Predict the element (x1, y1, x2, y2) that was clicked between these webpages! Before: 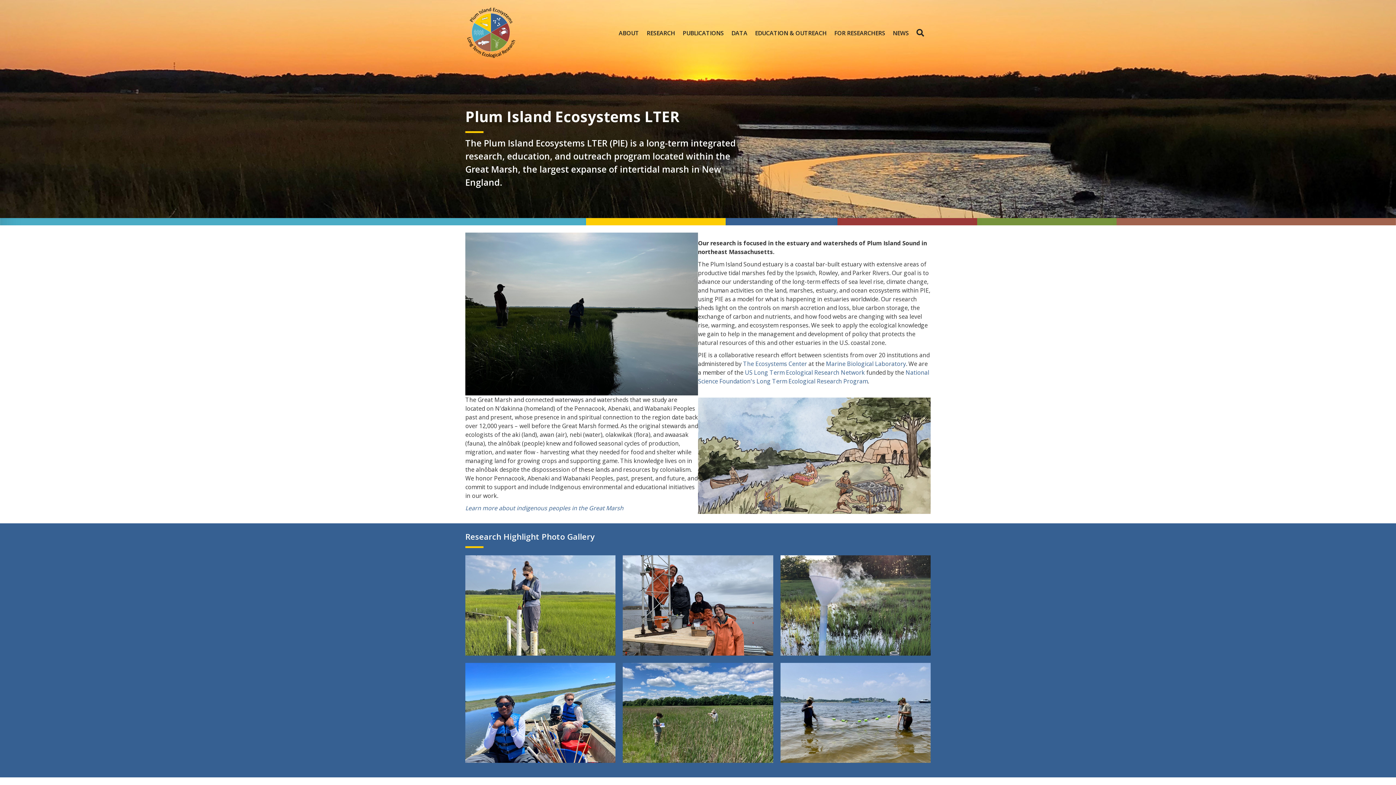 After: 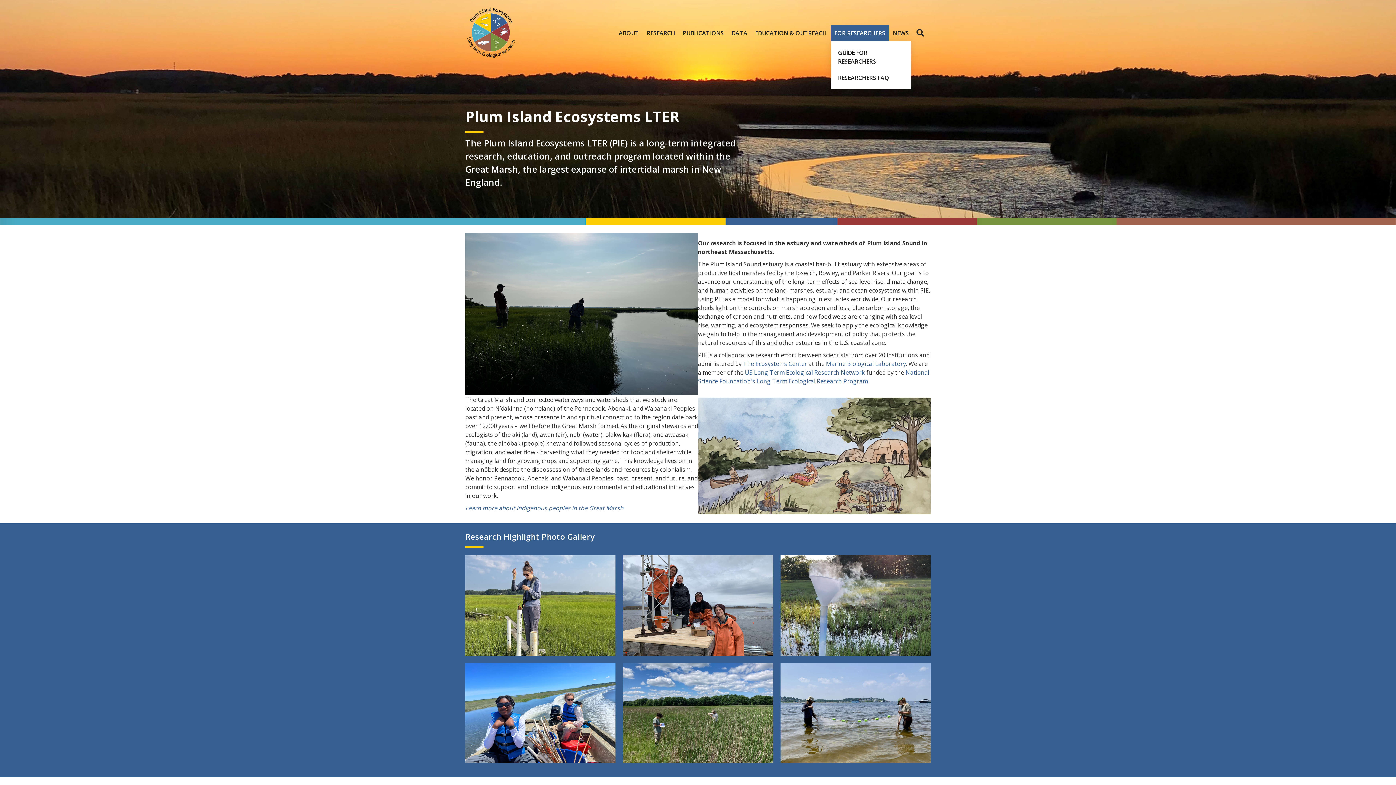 Action: bbox: (830, 24, 889, 40) label: FOR RESEARCHERS